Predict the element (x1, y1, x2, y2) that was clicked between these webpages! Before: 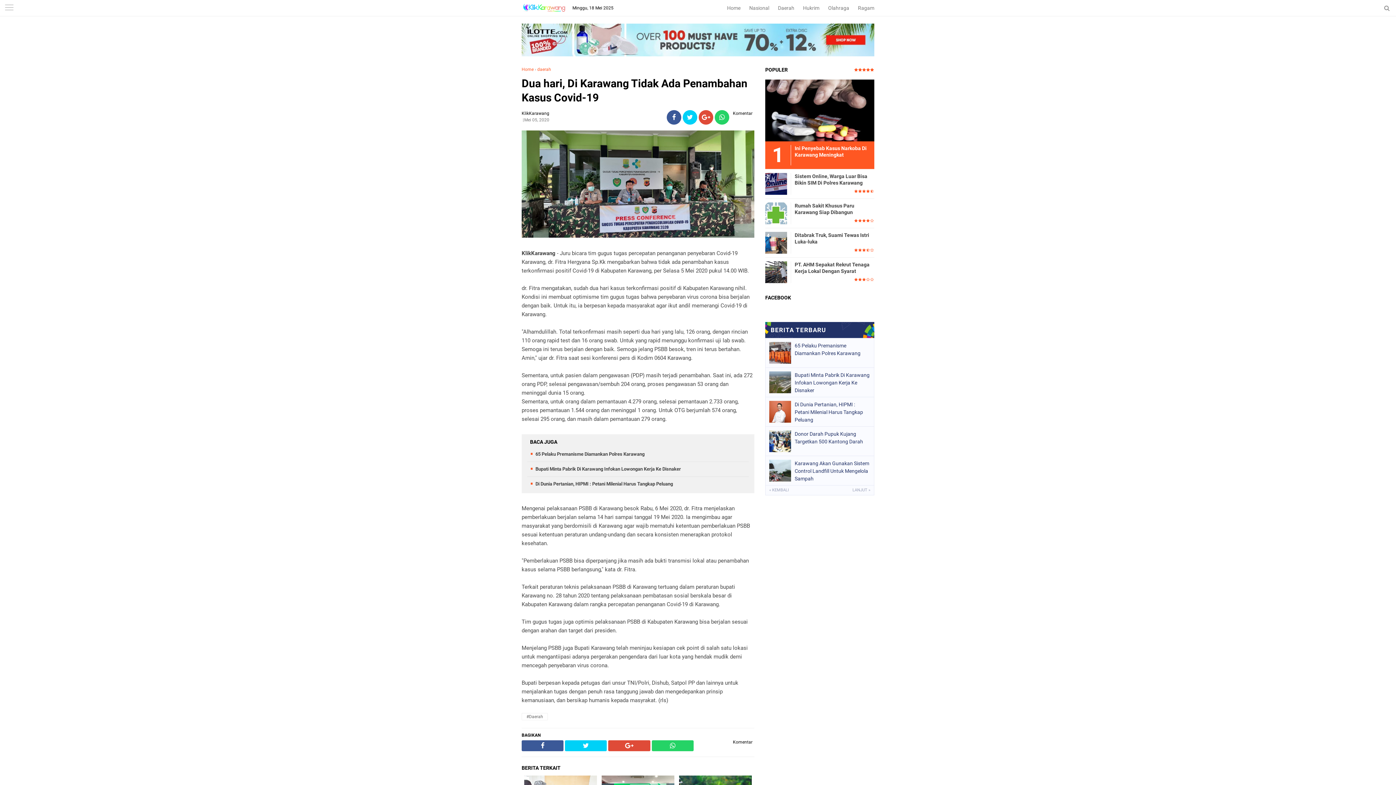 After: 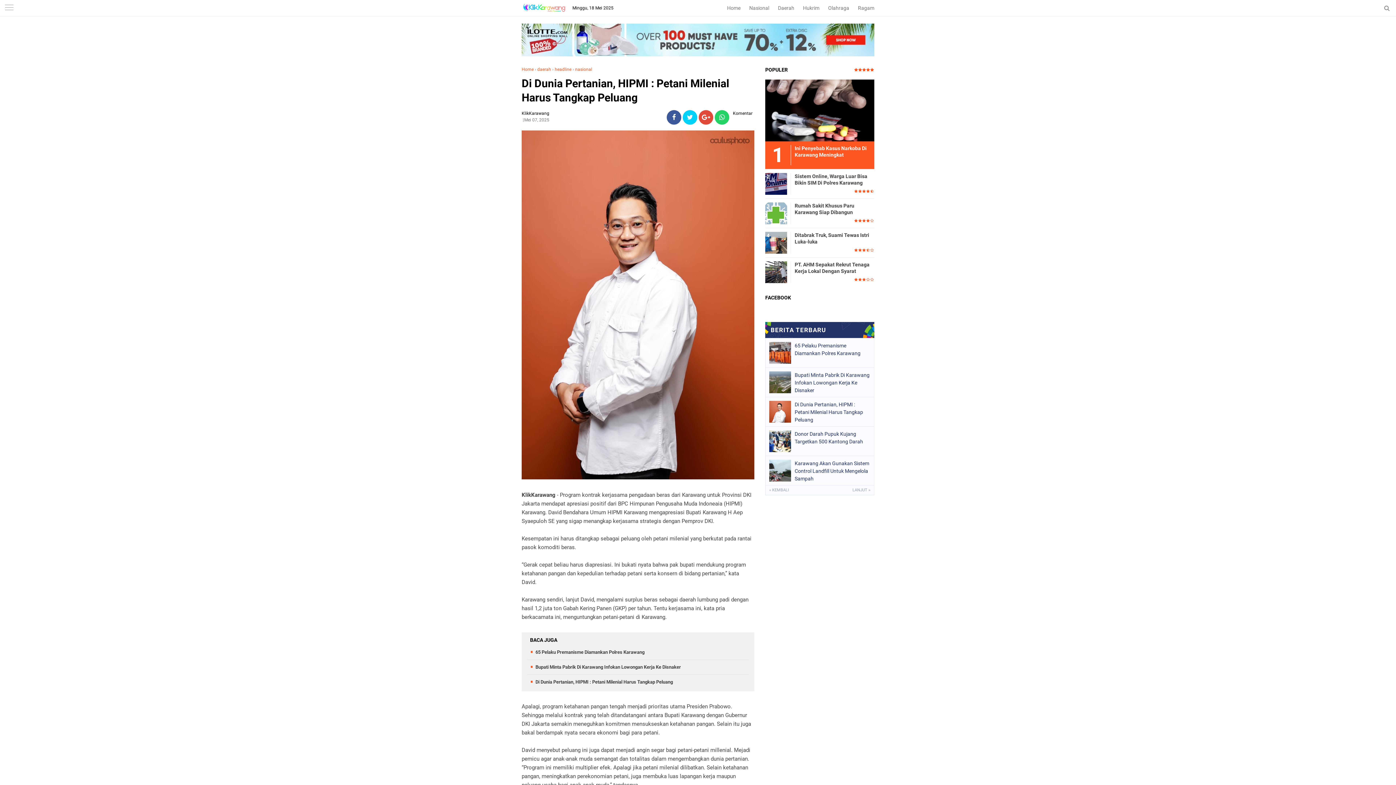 Action: bbox: (794, 401, 870, 422) label: Di Dunia Pertanian, HIPMI : Petani Milenial Harus Tangkap Peluang